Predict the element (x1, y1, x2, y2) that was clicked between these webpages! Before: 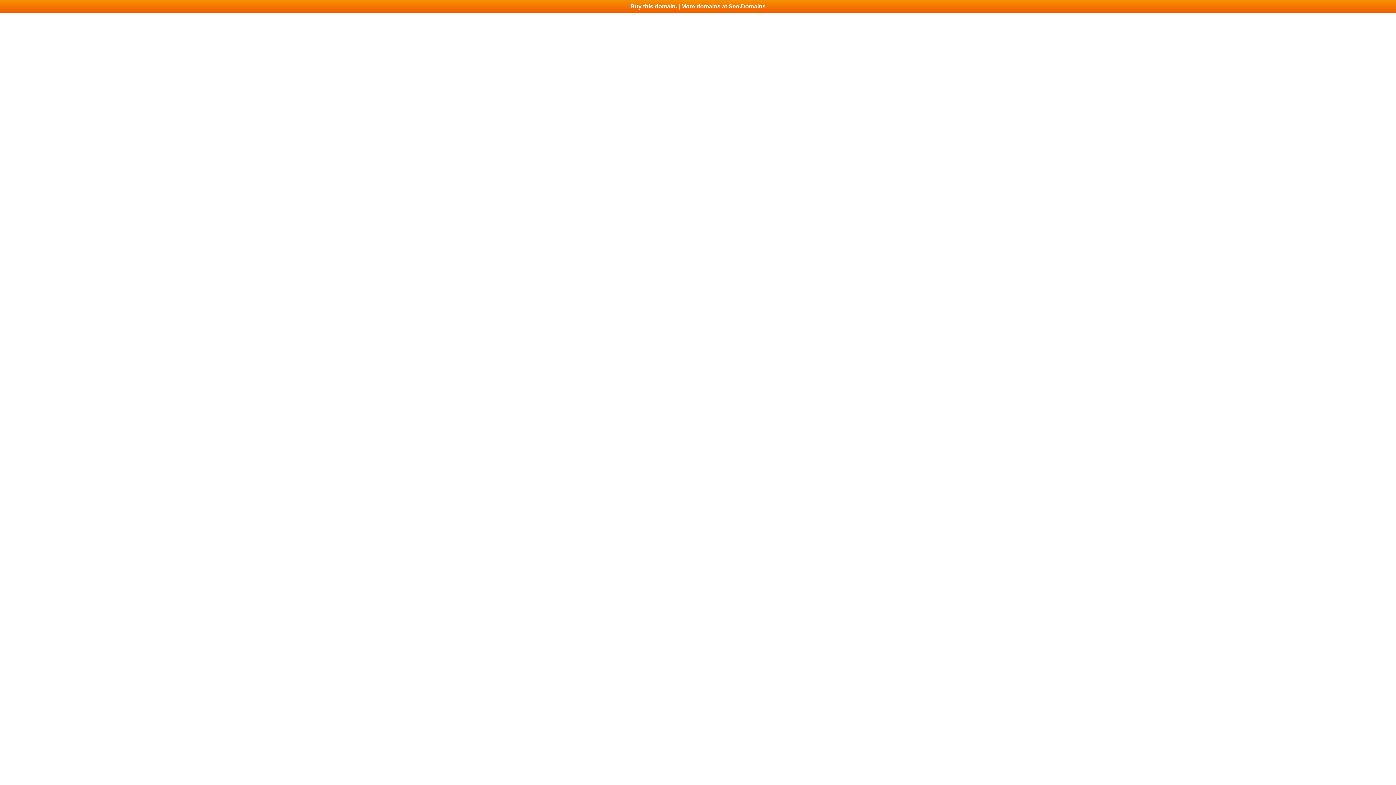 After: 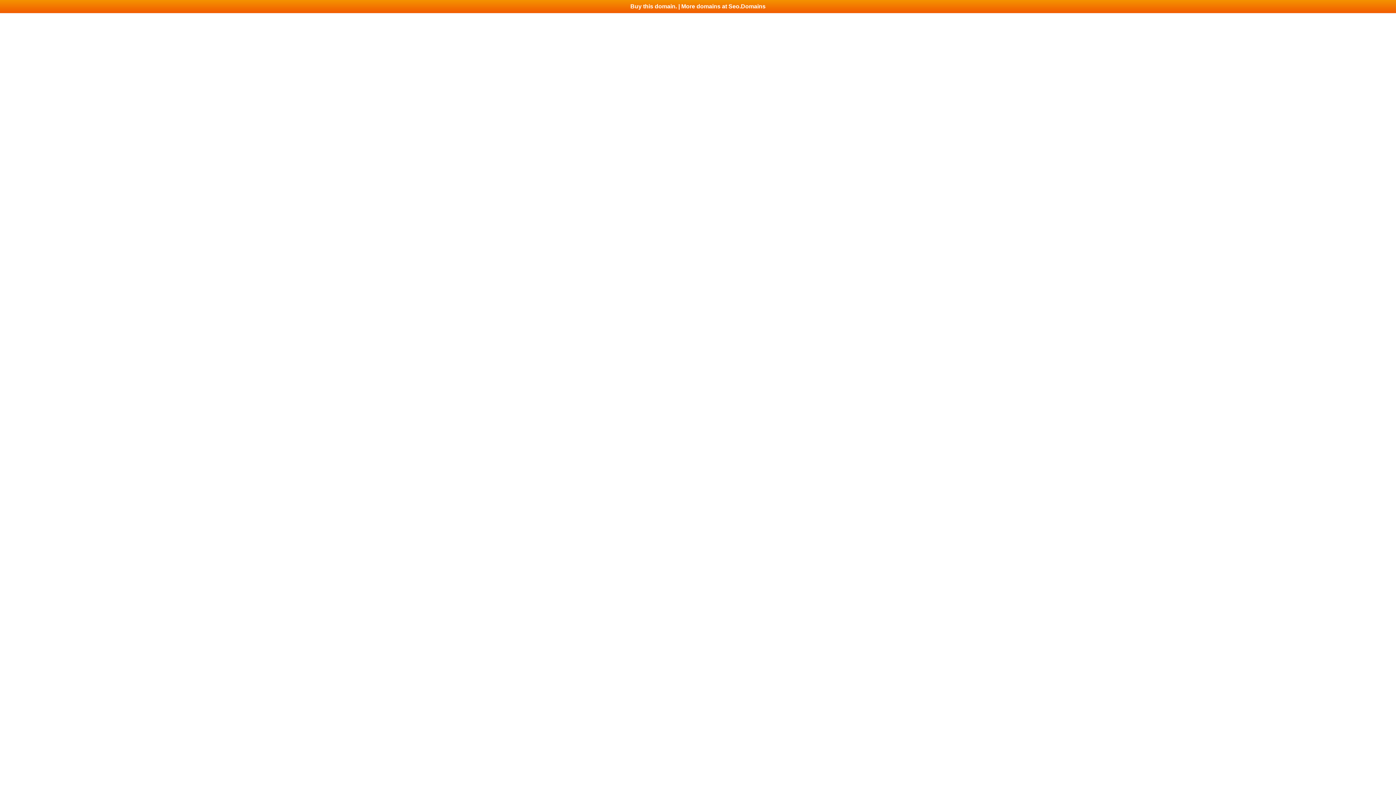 Action: bbox: (0, 0, 1396, 13) label: Buy this domain. | More domains at Seo.Domains